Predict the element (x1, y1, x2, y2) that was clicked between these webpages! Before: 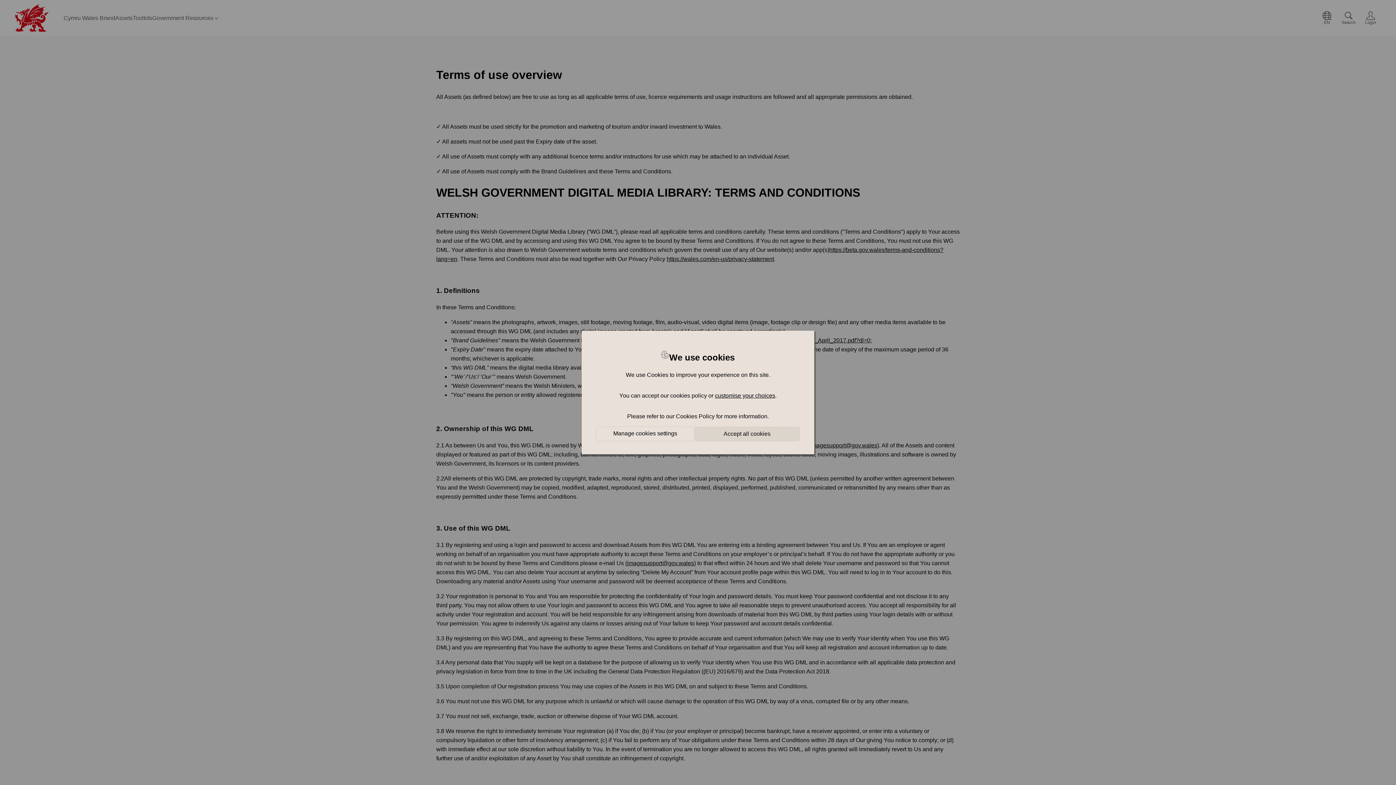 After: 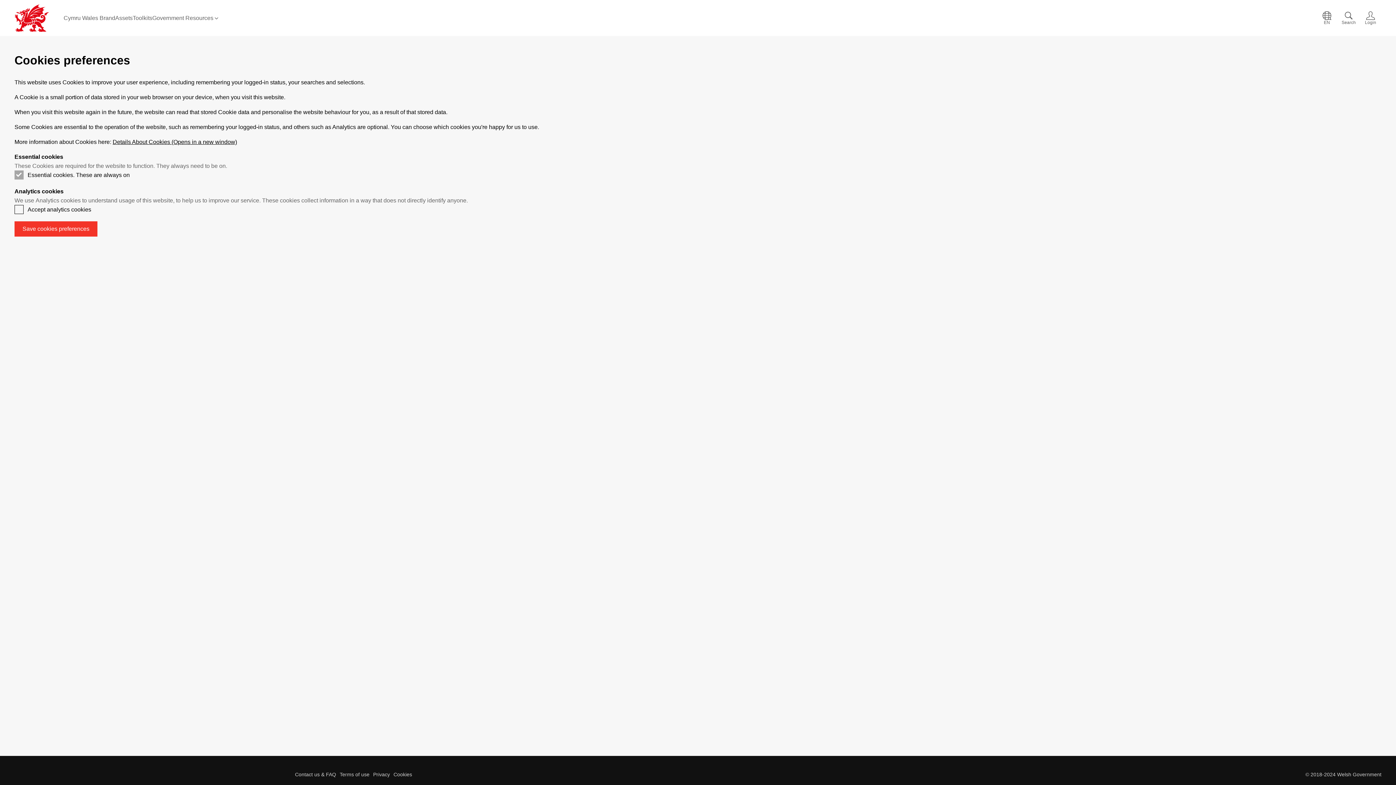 Action: bbox: (715, 392, 775, 399) label: customise your choices